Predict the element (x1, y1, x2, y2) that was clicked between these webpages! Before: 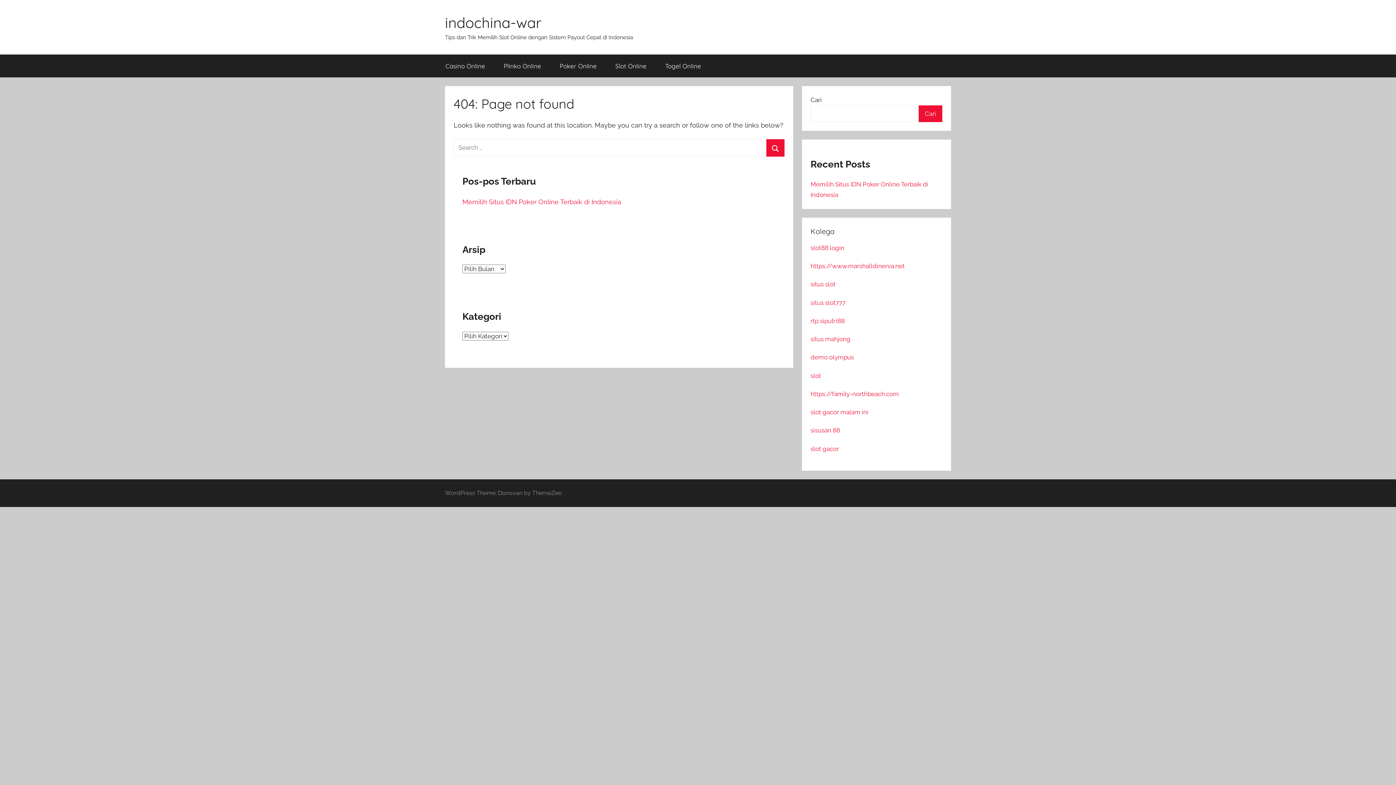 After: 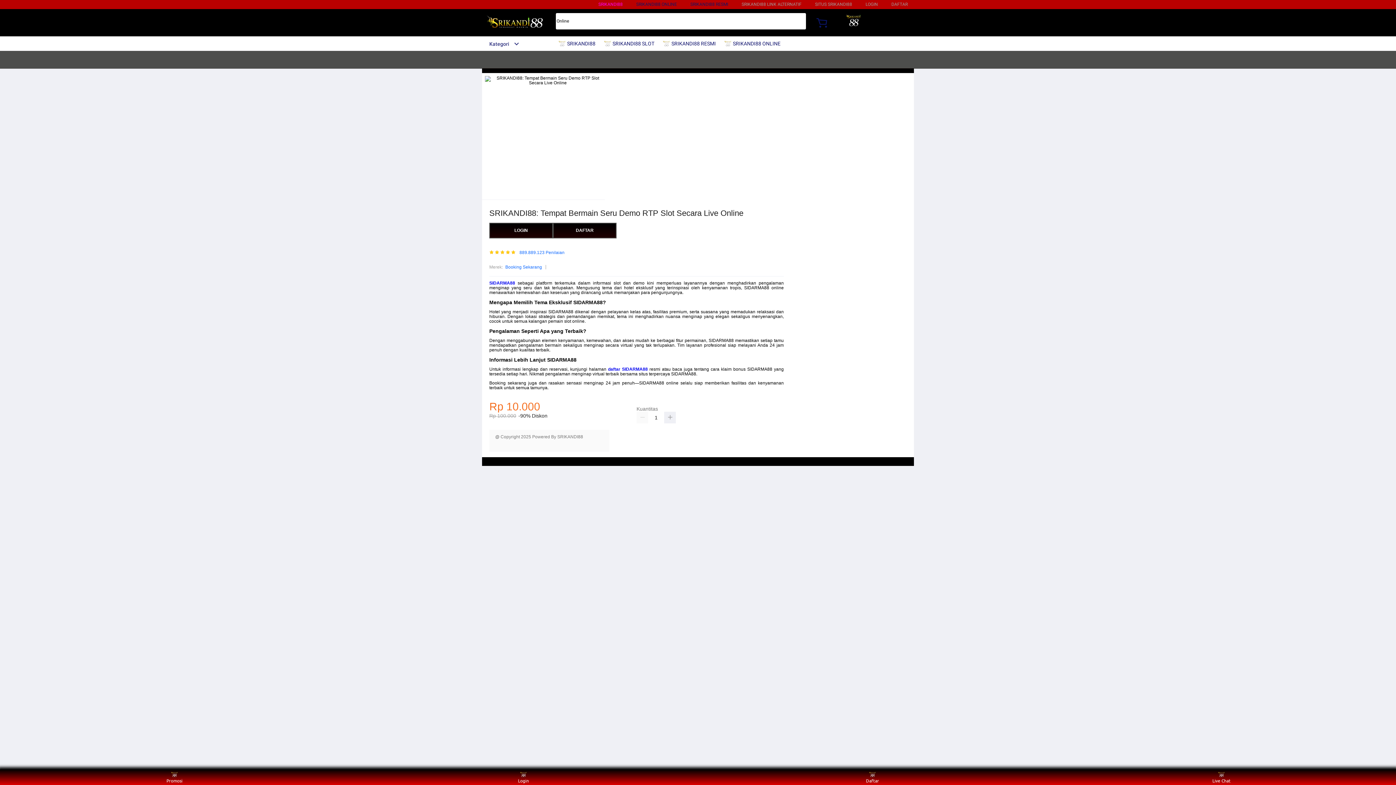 Action: bbox: (810, 390, 899, 397) label: https://family-northbeach.com